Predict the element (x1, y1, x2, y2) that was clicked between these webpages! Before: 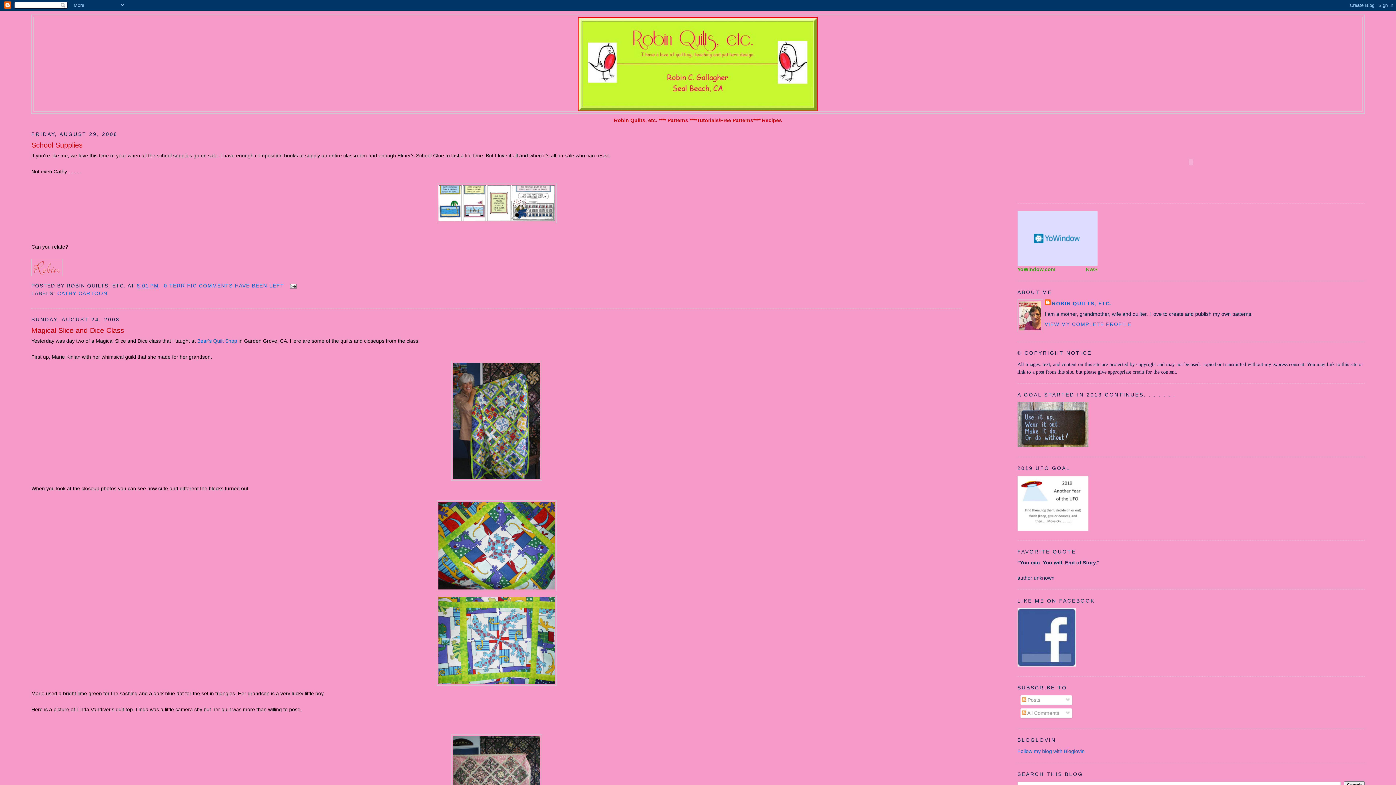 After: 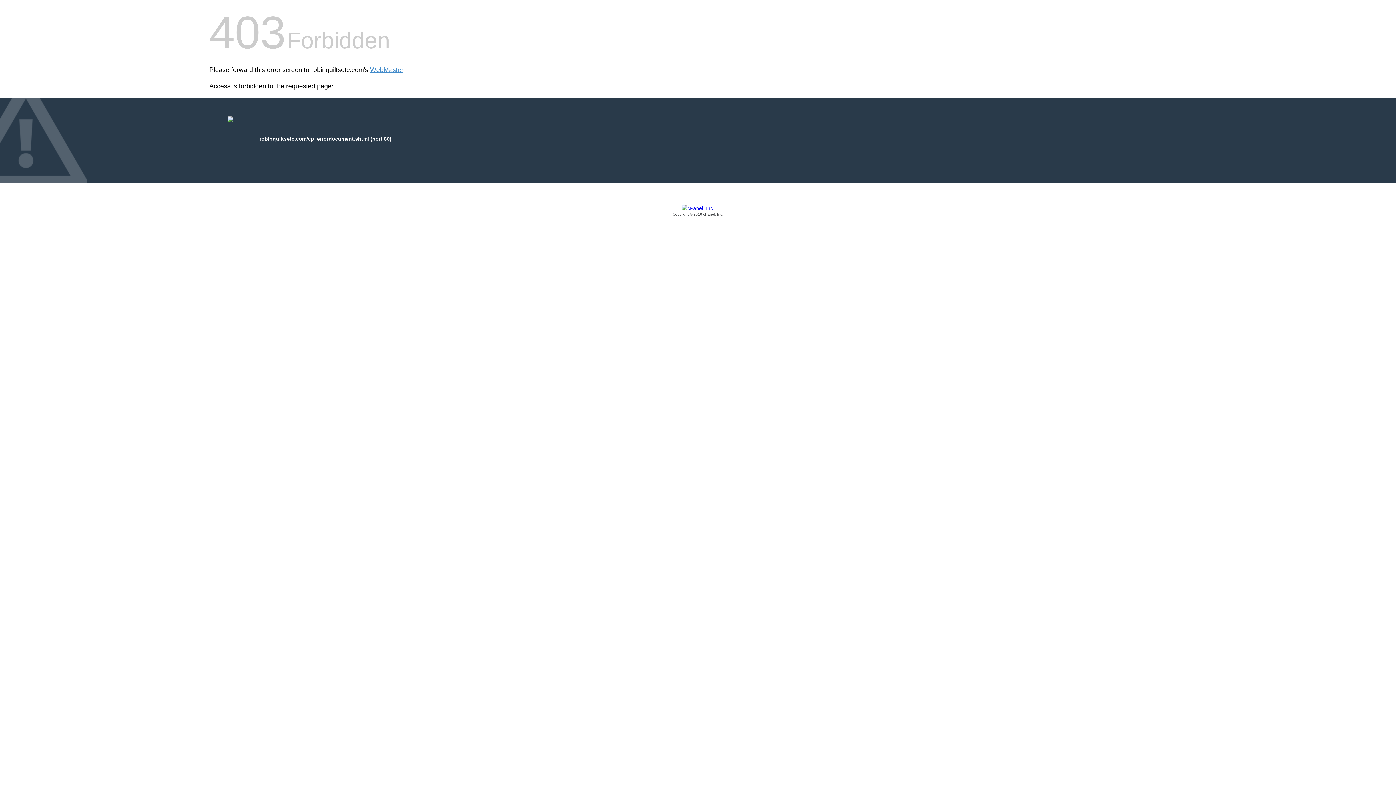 Action: bbox: (762, 117, 782, 123) label: Recipes